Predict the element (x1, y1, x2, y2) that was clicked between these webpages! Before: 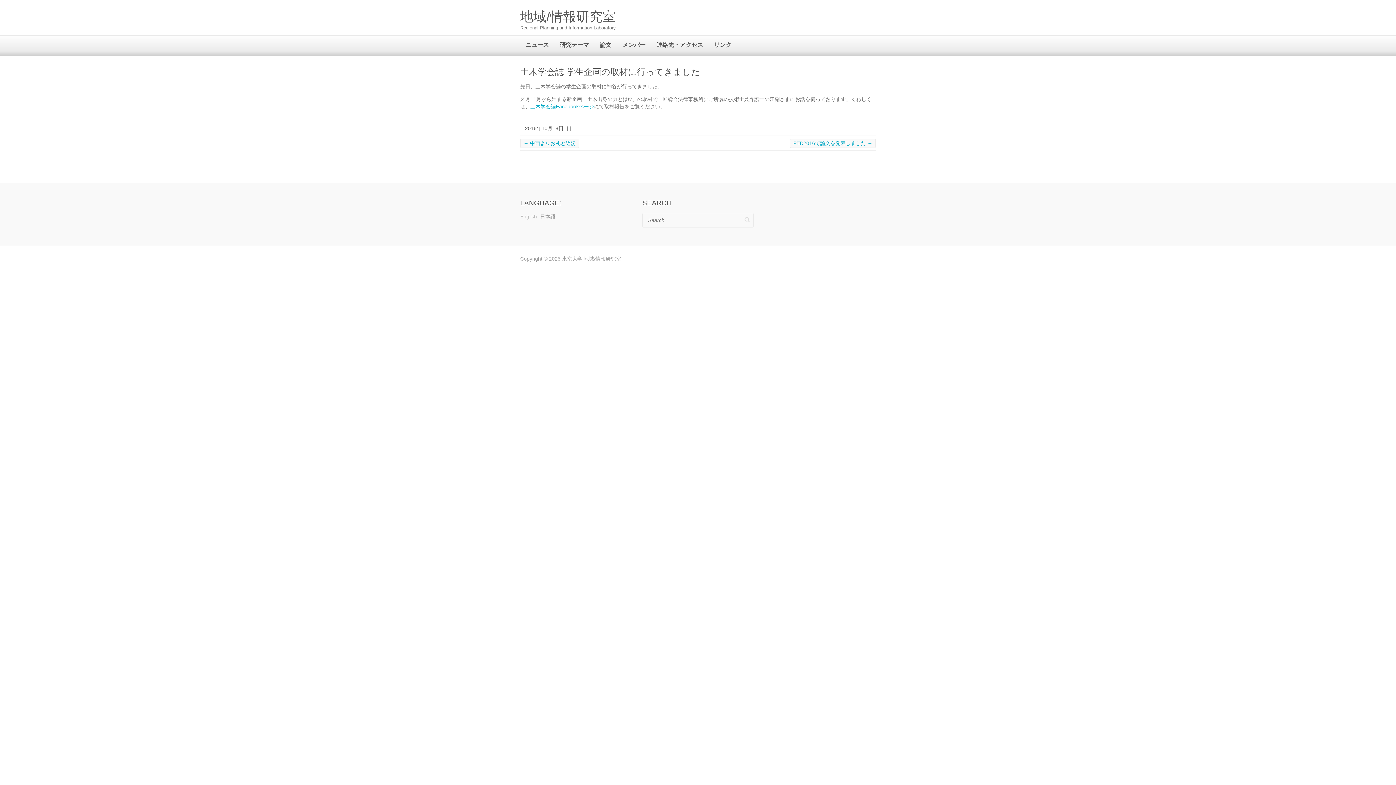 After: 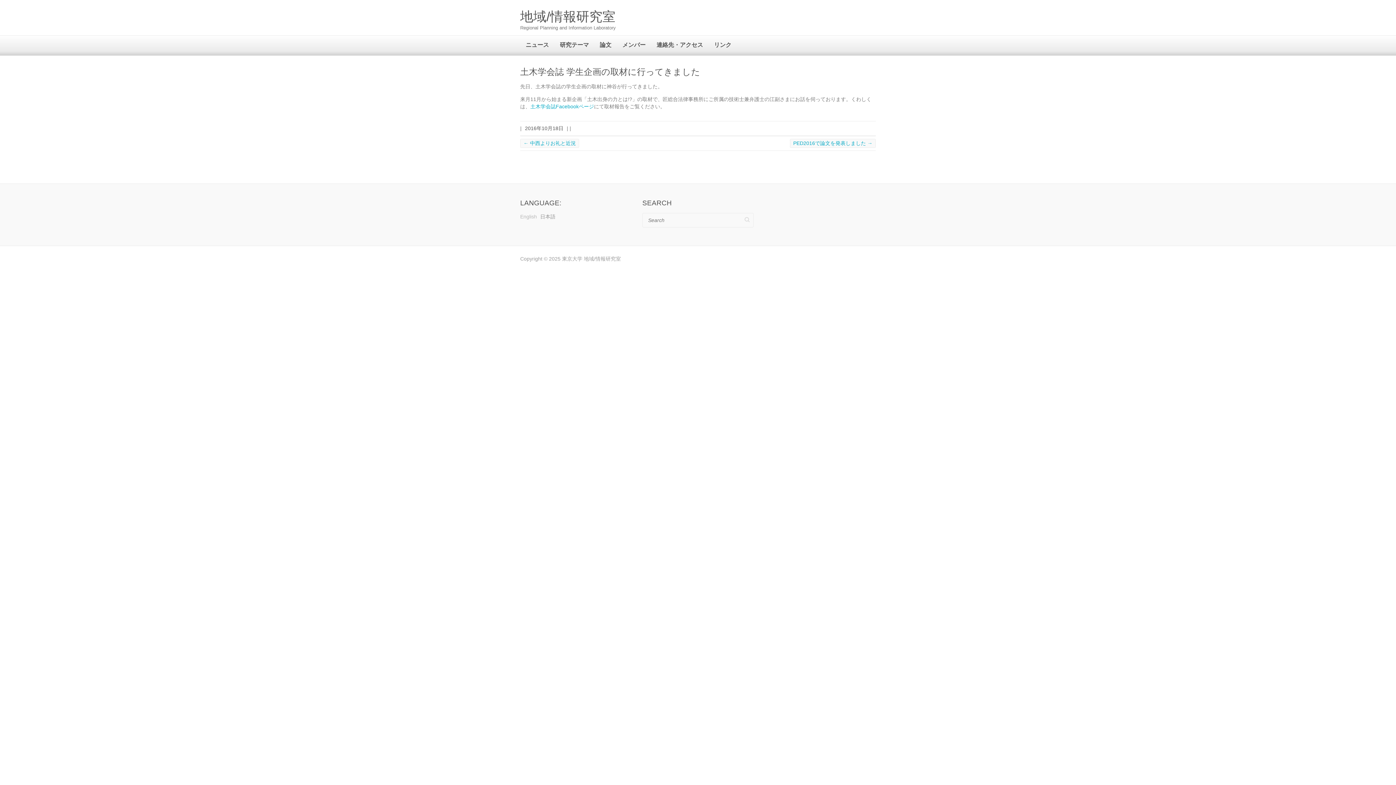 Action: label: 土木学会誌Facebookページ bbox: (530, 103, 594, 109)